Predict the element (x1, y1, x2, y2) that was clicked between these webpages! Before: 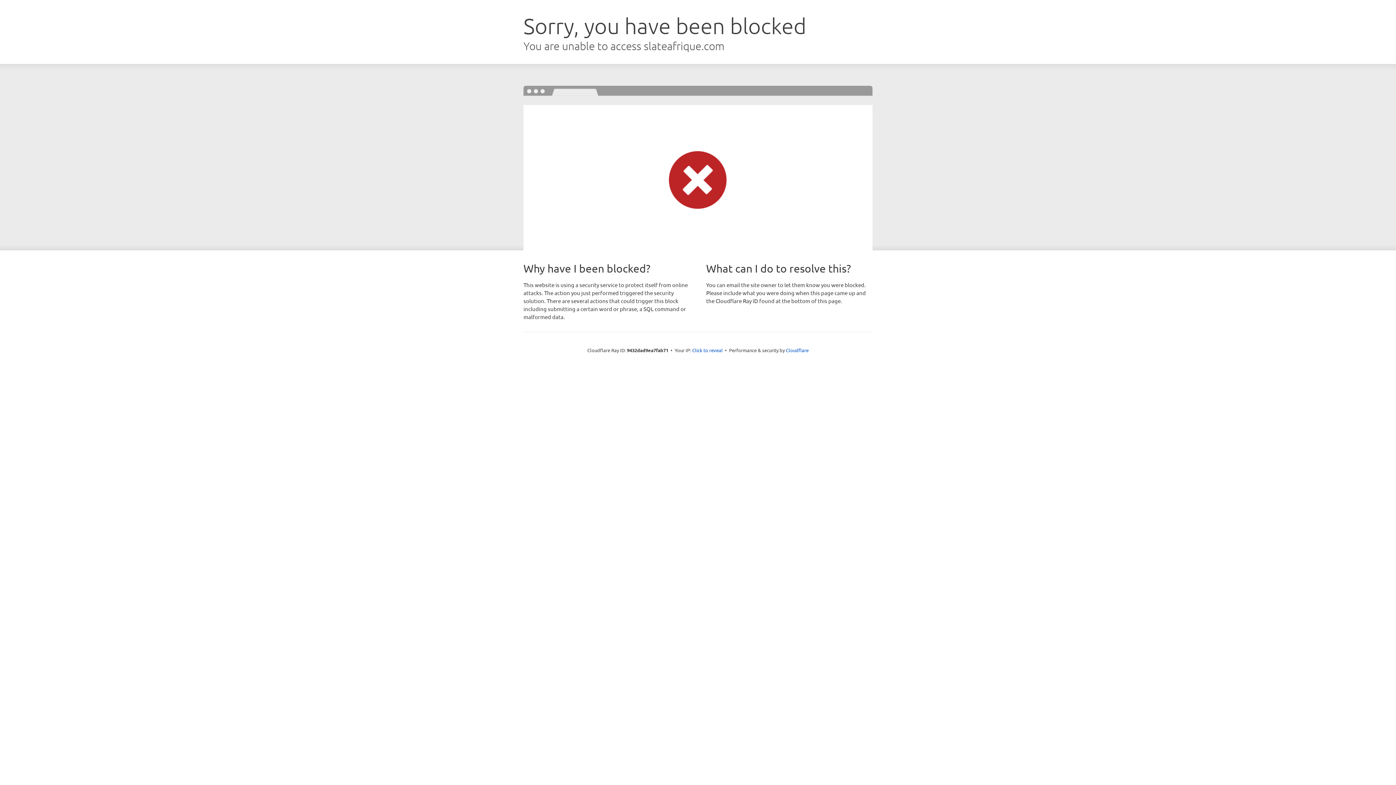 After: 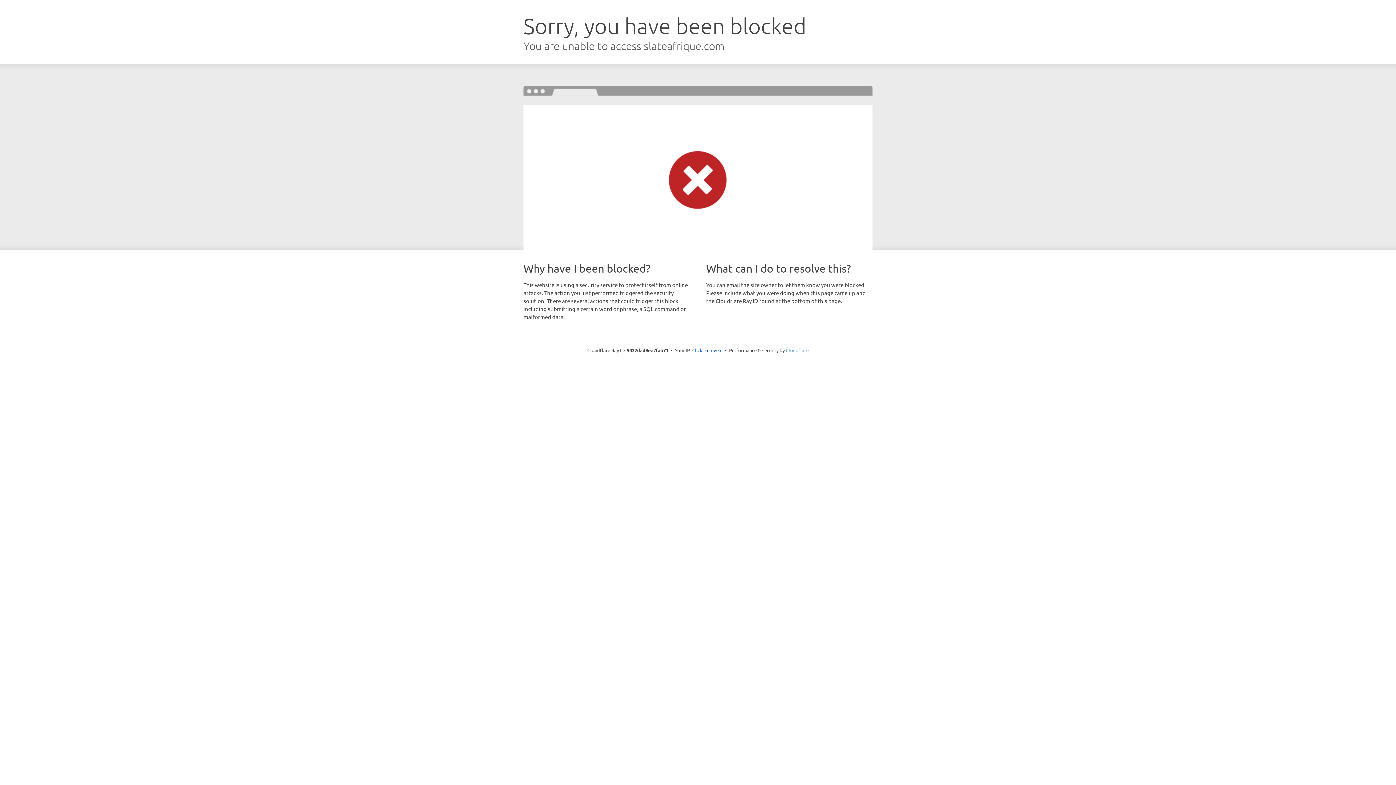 Action: bbox: (786, 347, 808, 353) label: Cloudflare